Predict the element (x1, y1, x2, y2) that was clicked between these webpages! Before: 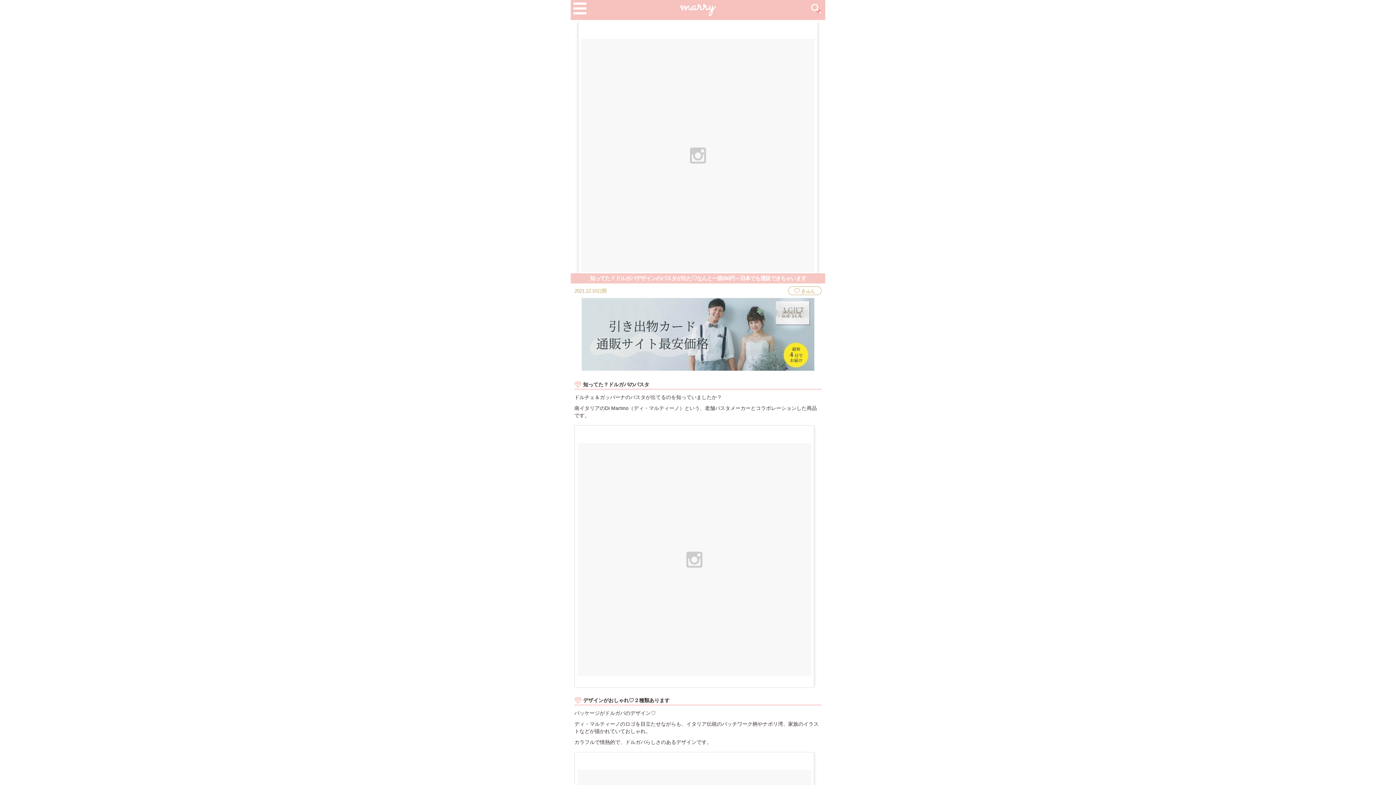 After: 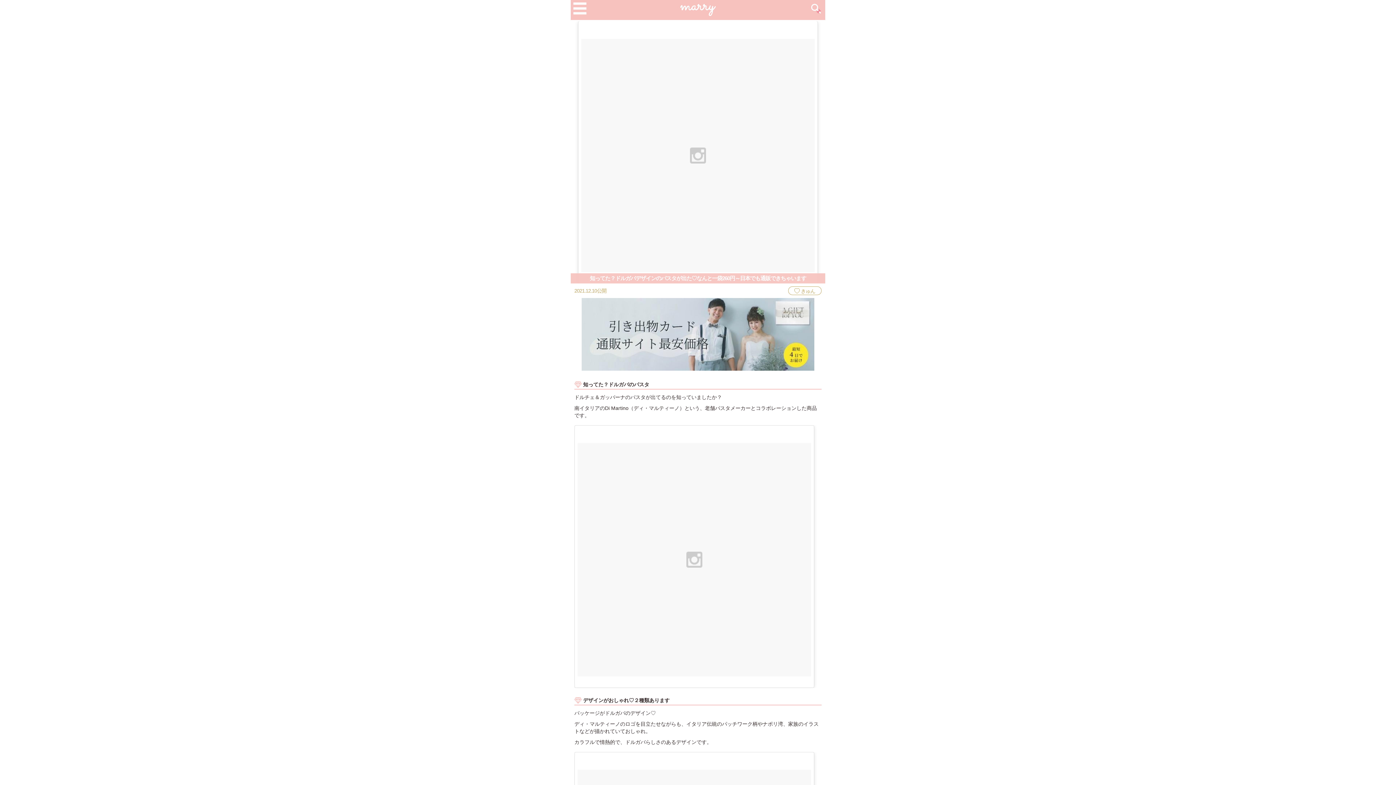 Action: bbox: (581, 366, 814, 372)